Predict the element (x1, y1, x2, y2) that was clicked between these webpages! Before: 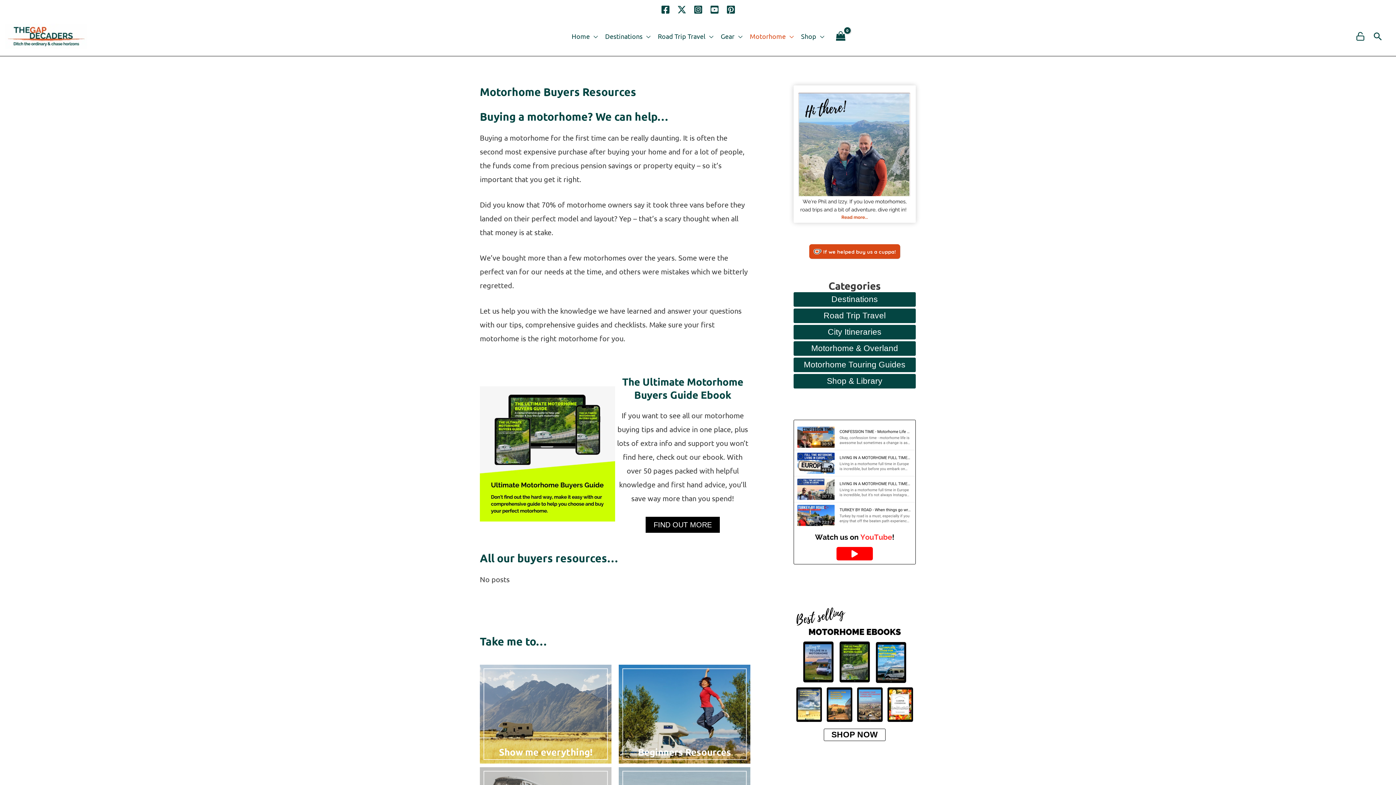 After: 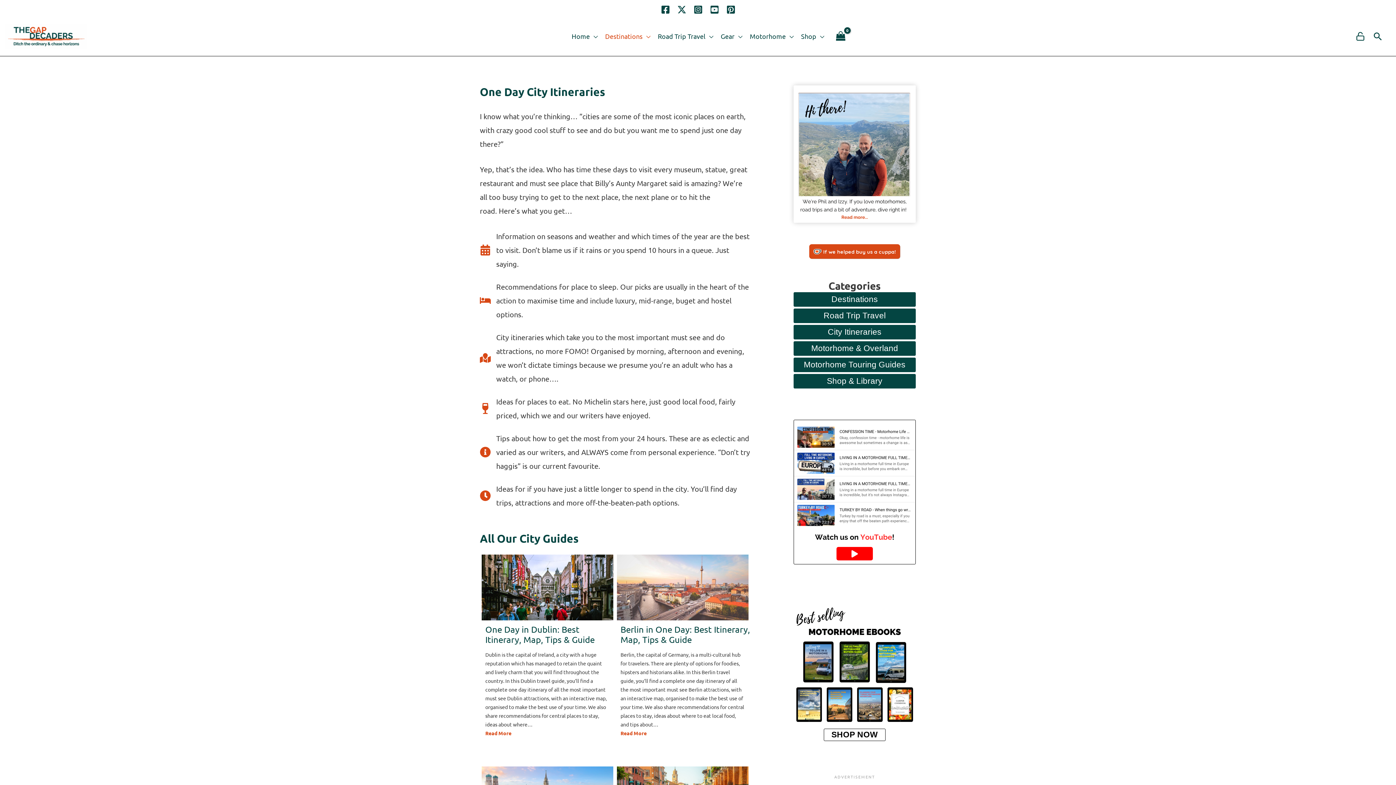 Action: label: City Itineraries bbox: (793, 325, 916, 339)